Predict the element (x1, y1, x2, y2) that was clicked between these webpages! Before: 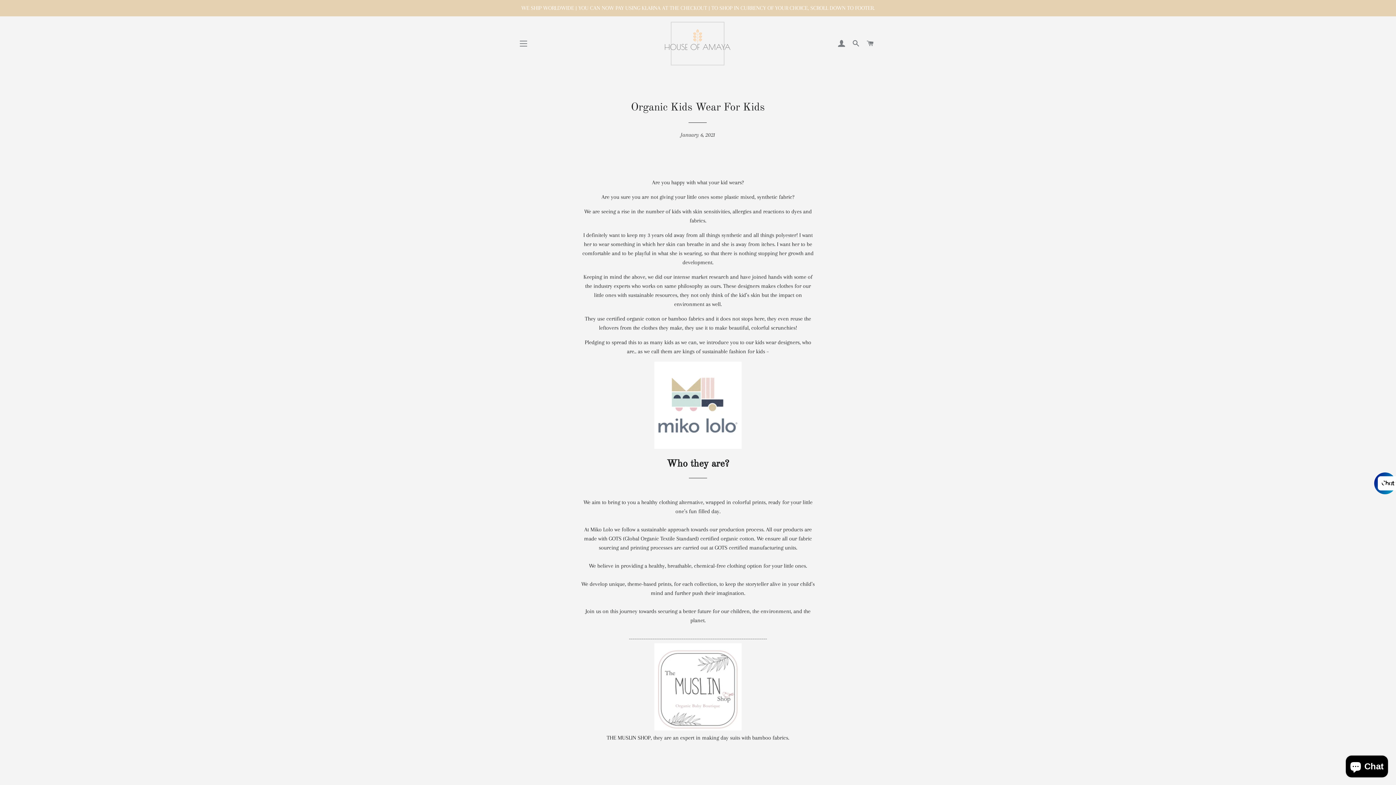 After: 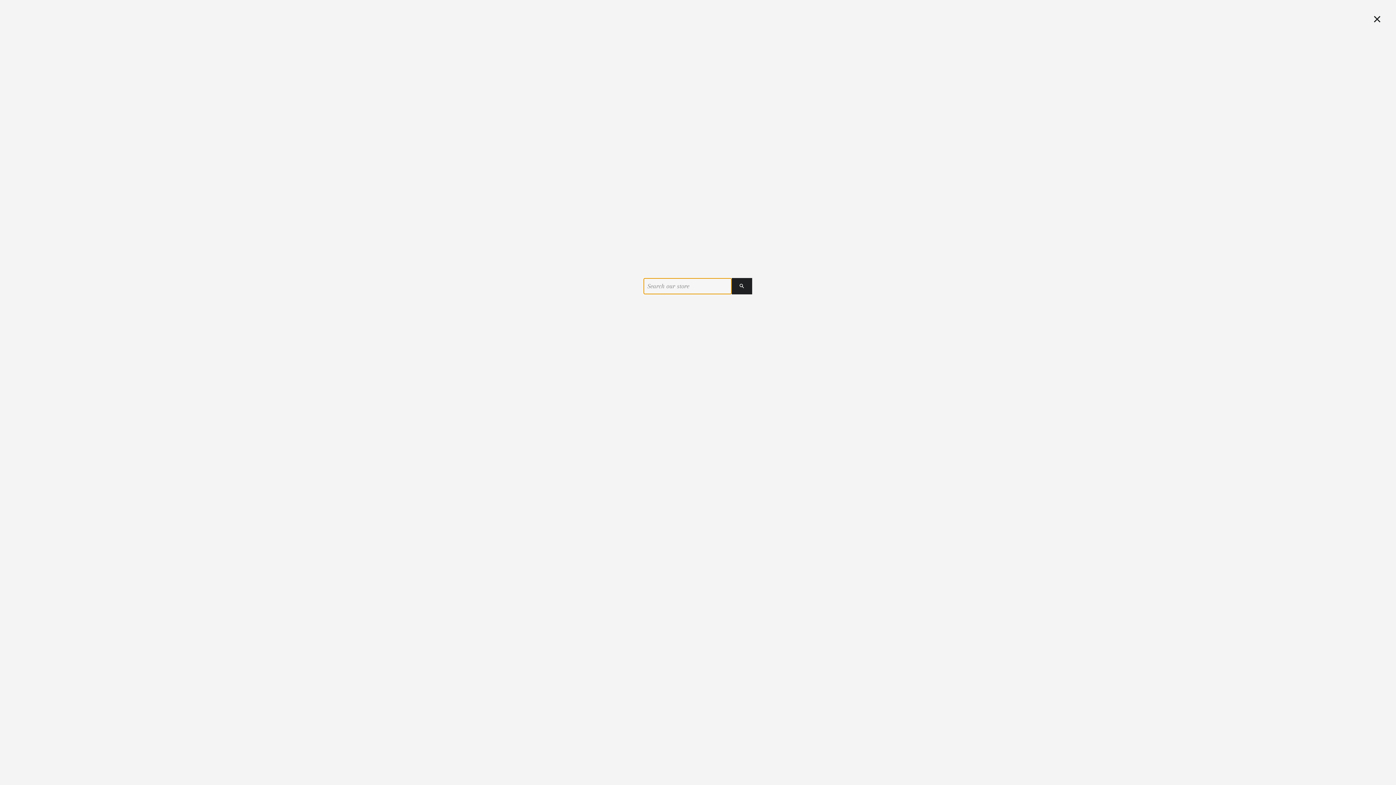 Action: bbox: (849, 32, 862, 54) label: SEARCH